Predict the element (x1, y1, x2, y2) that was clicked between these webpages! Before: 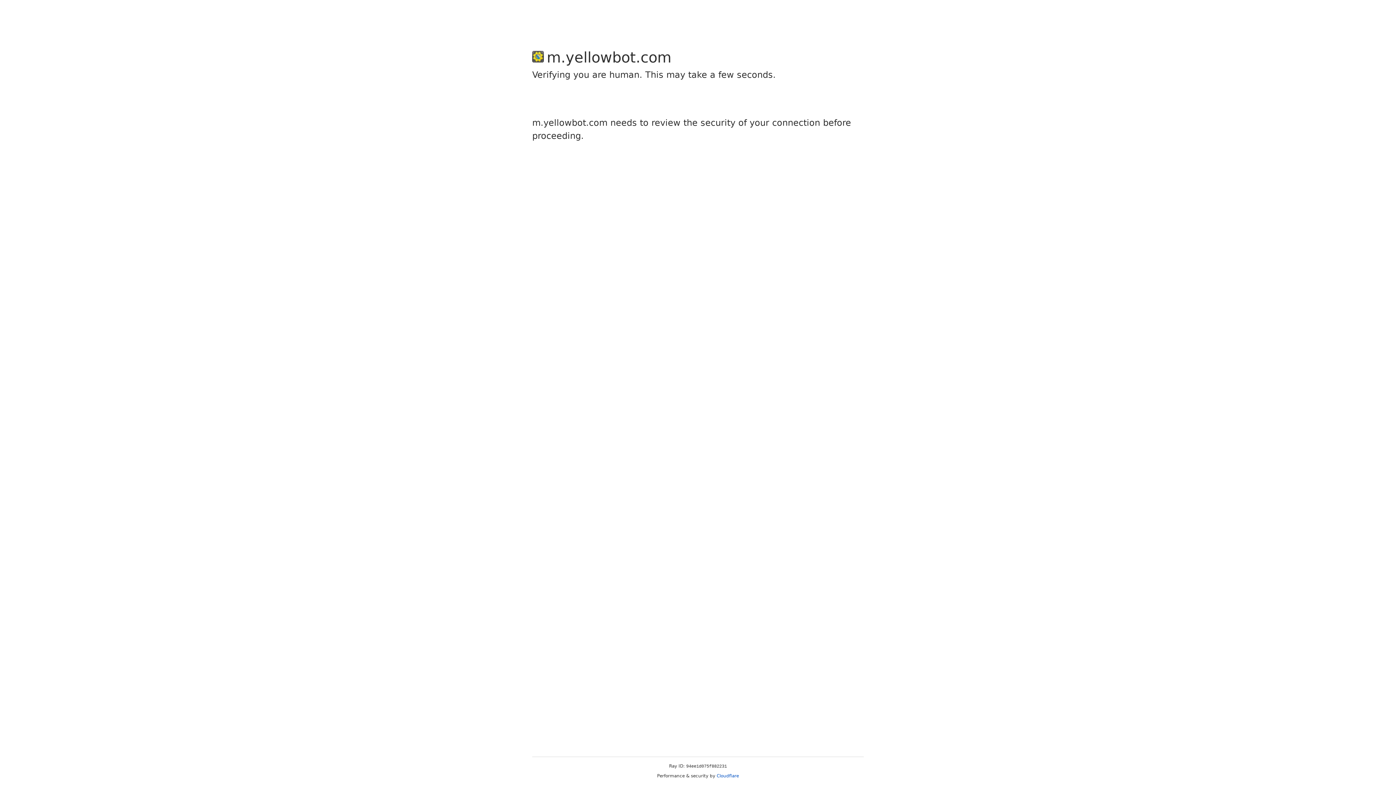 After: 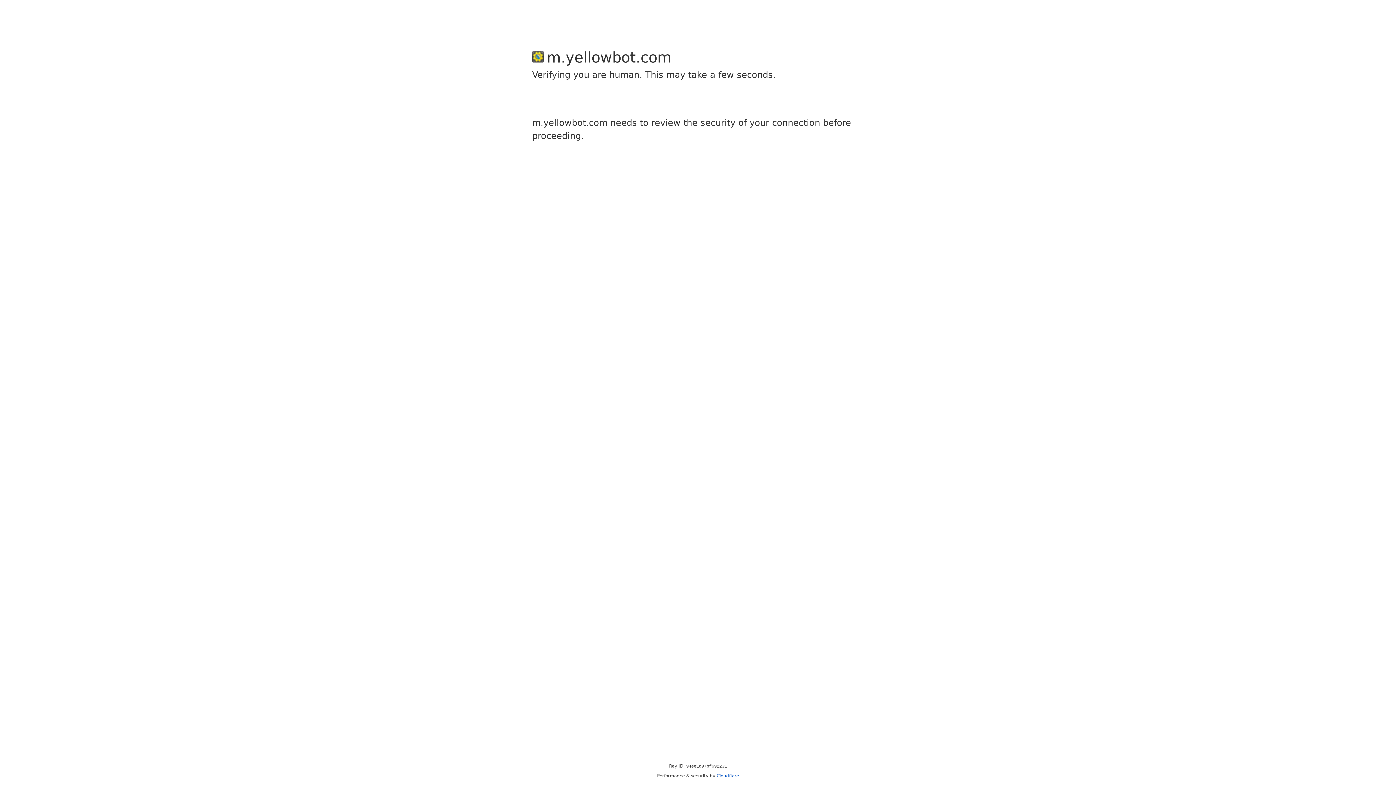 Action: bbox: (716, 773, 739, 778) label: Cloudflare